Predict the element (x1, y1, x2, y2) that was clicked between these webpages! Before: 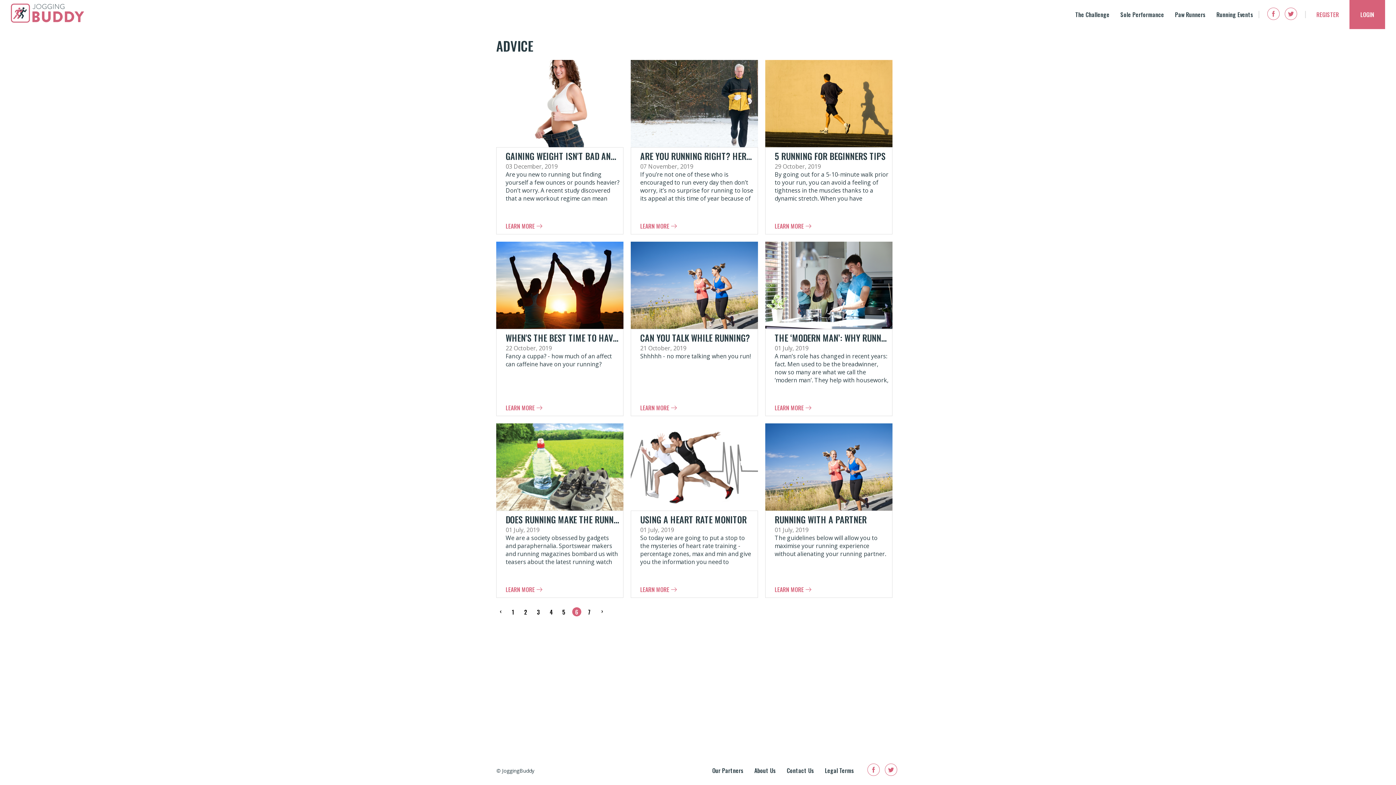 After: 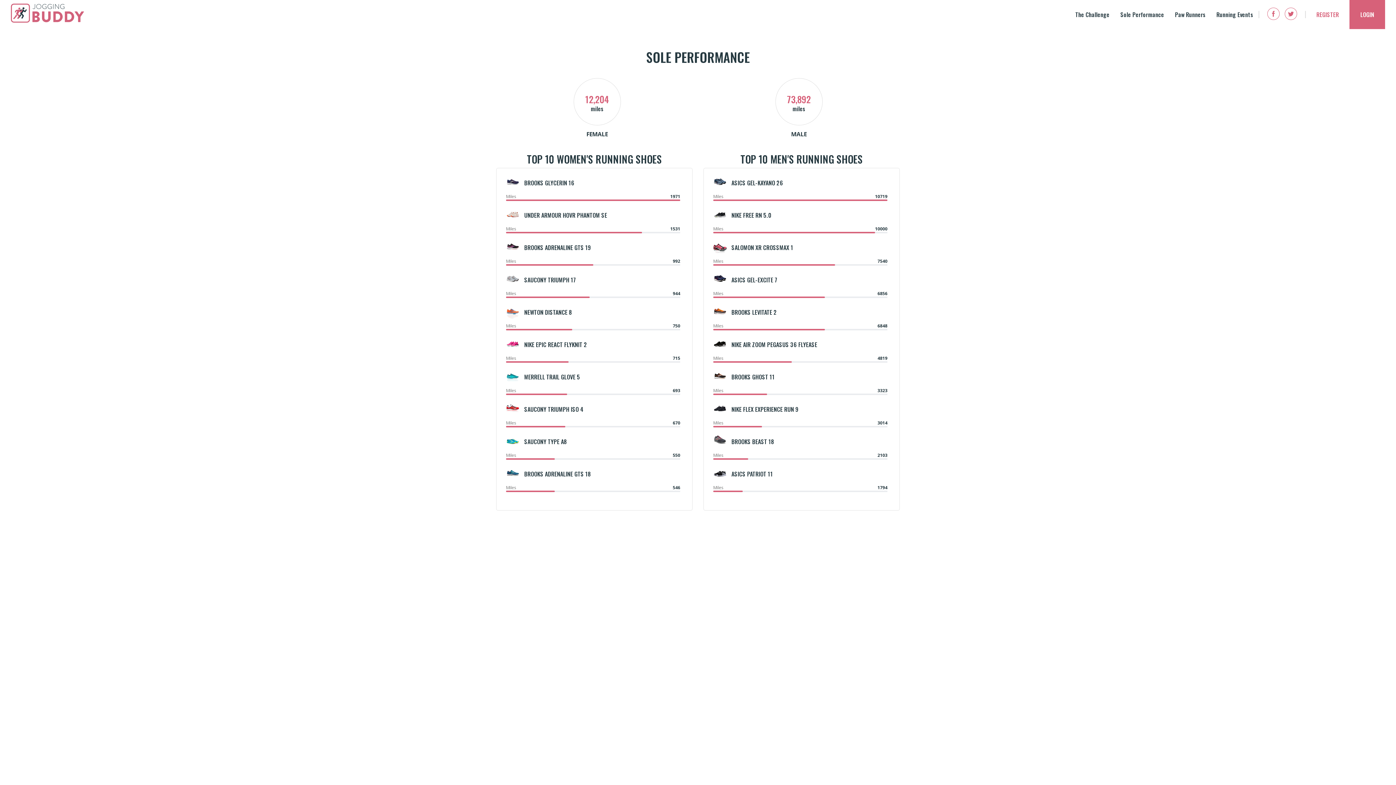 Action: label: Sole Performance bbox: (1120, 10, 1164, 18)